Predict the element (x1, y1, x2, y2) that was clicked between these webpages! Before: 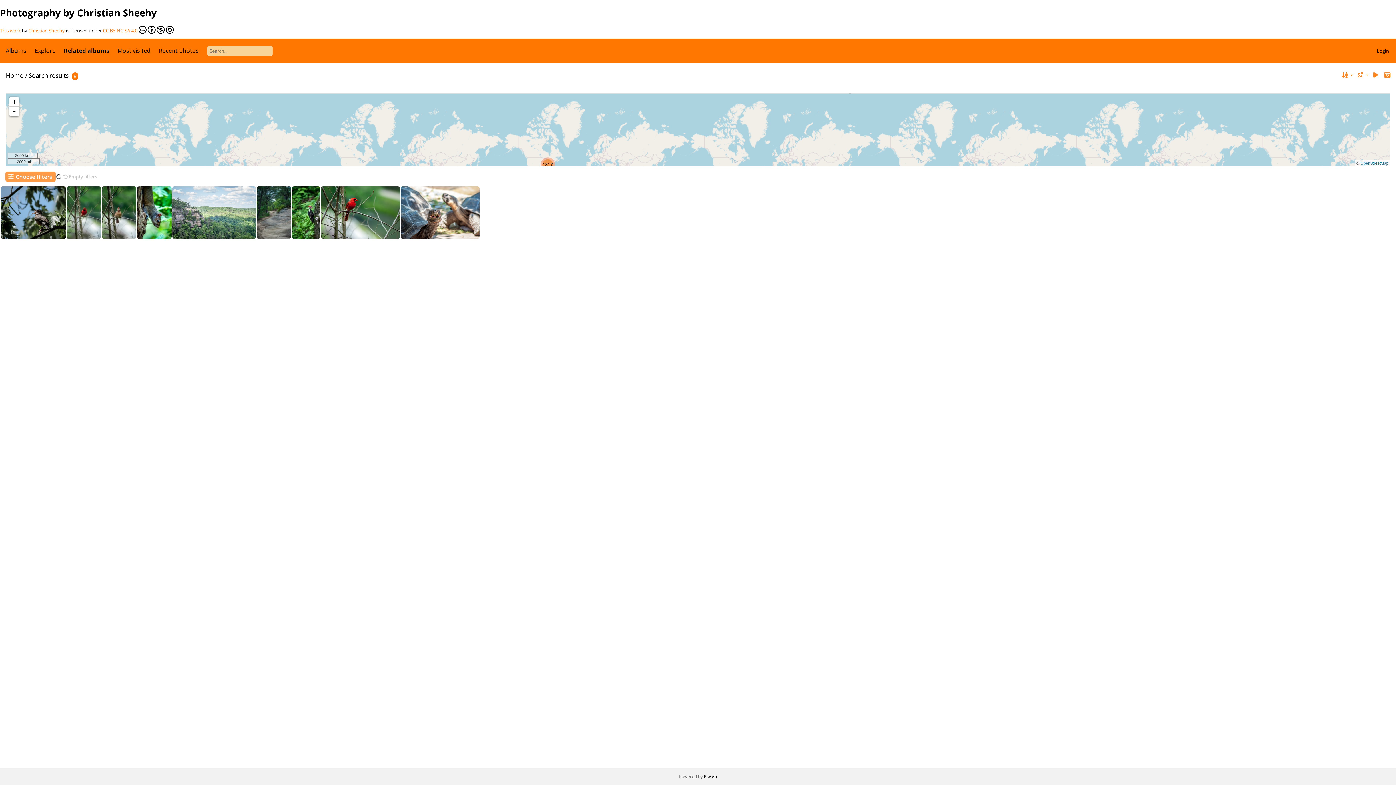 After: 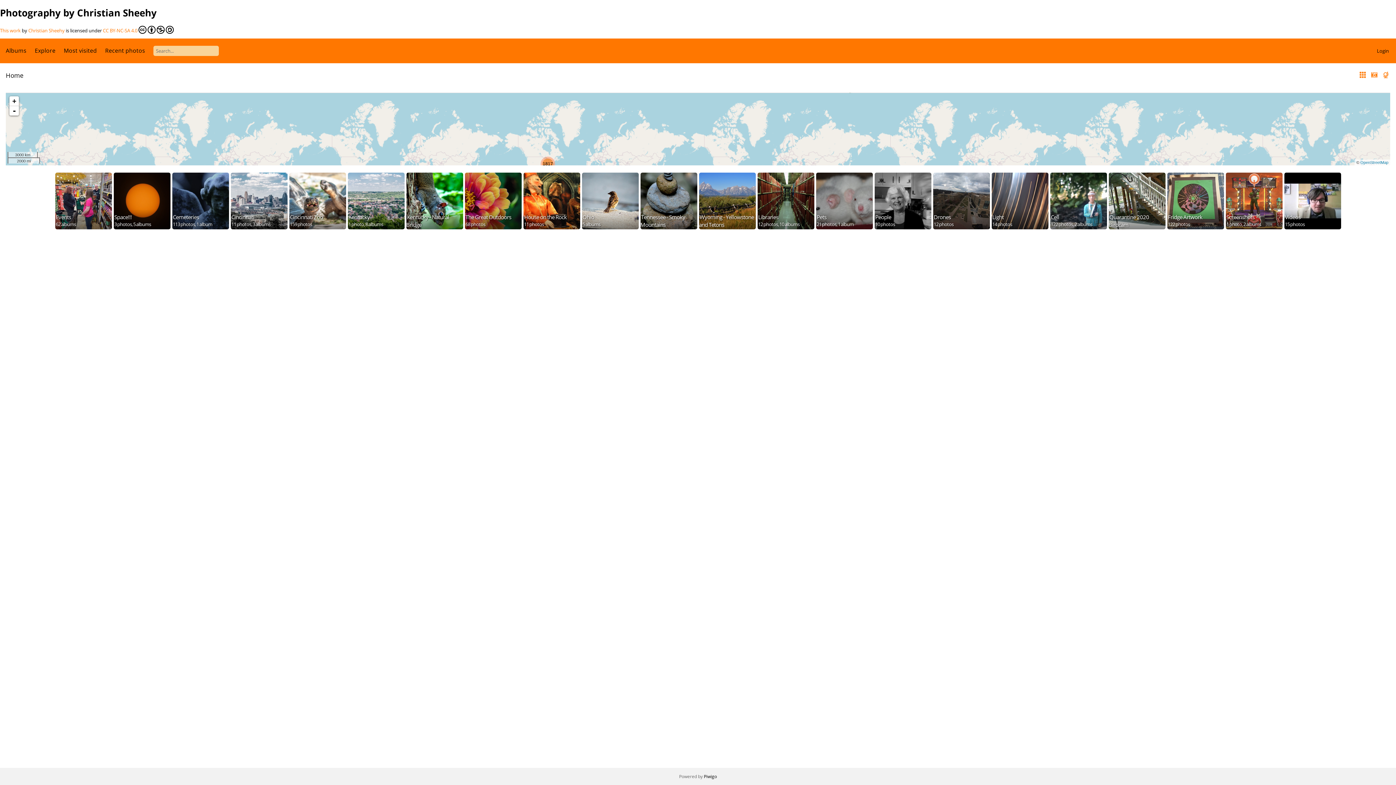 Action: bbox: (5, 71, 23, 79) label: Home